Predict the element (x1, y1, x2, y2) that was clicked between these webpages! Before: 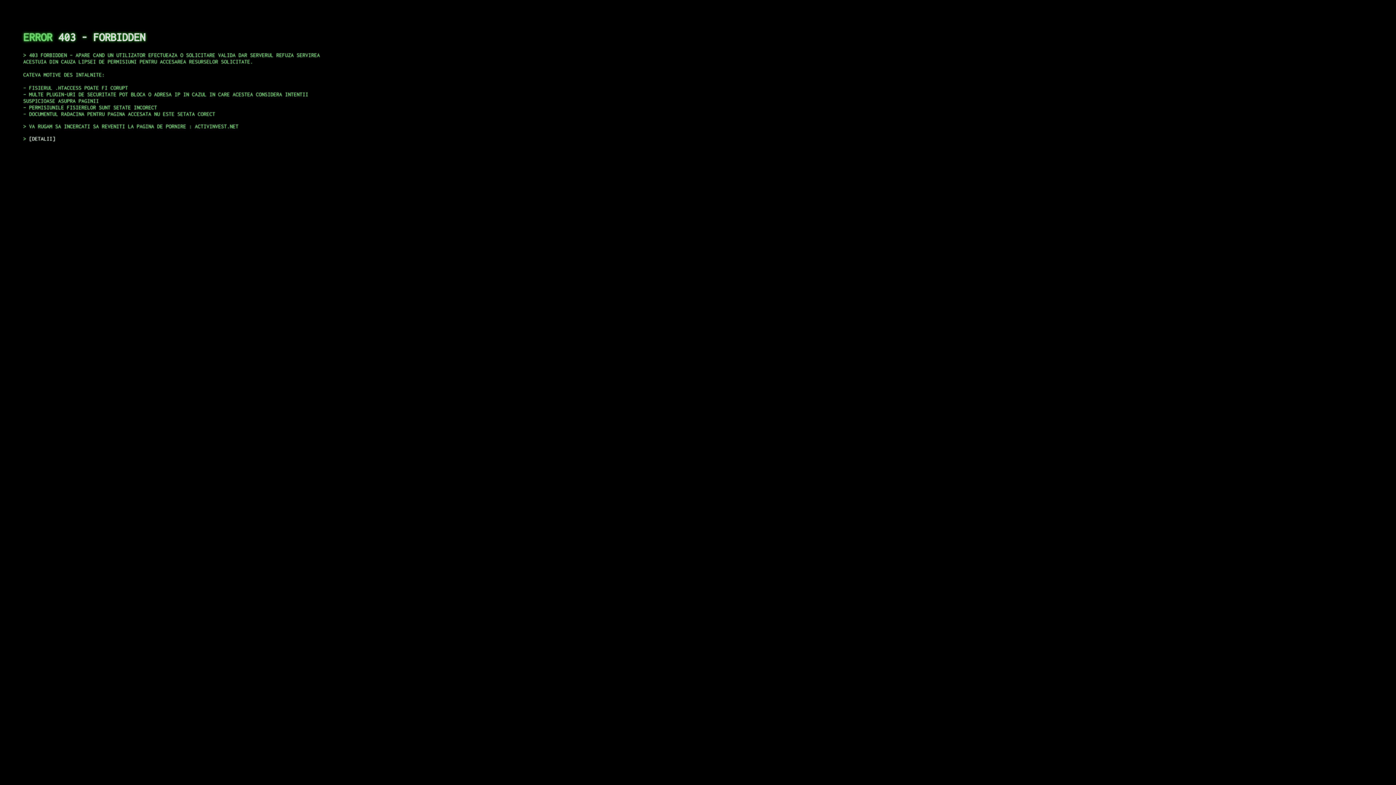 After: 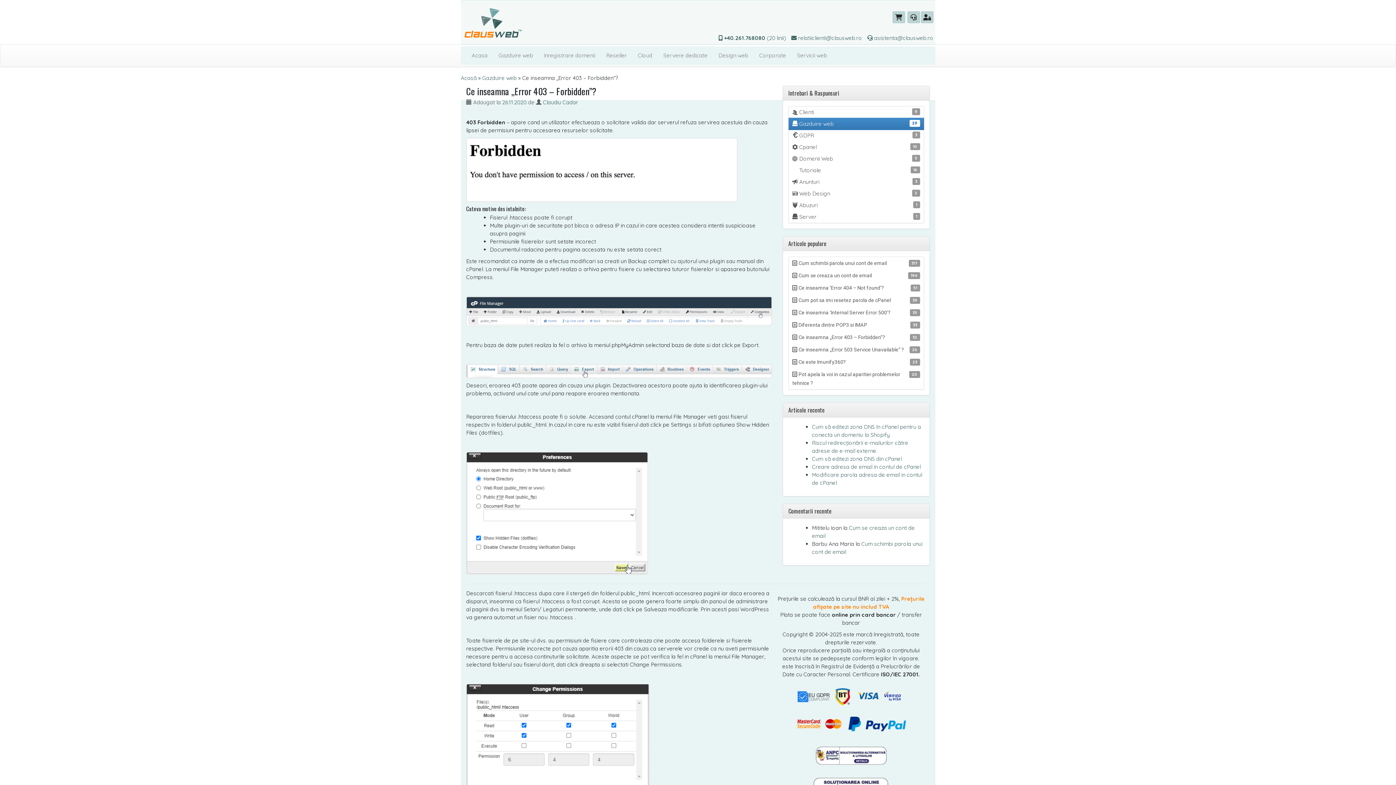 Action: label: DETALII bbox: (29, 135, 55, 141)